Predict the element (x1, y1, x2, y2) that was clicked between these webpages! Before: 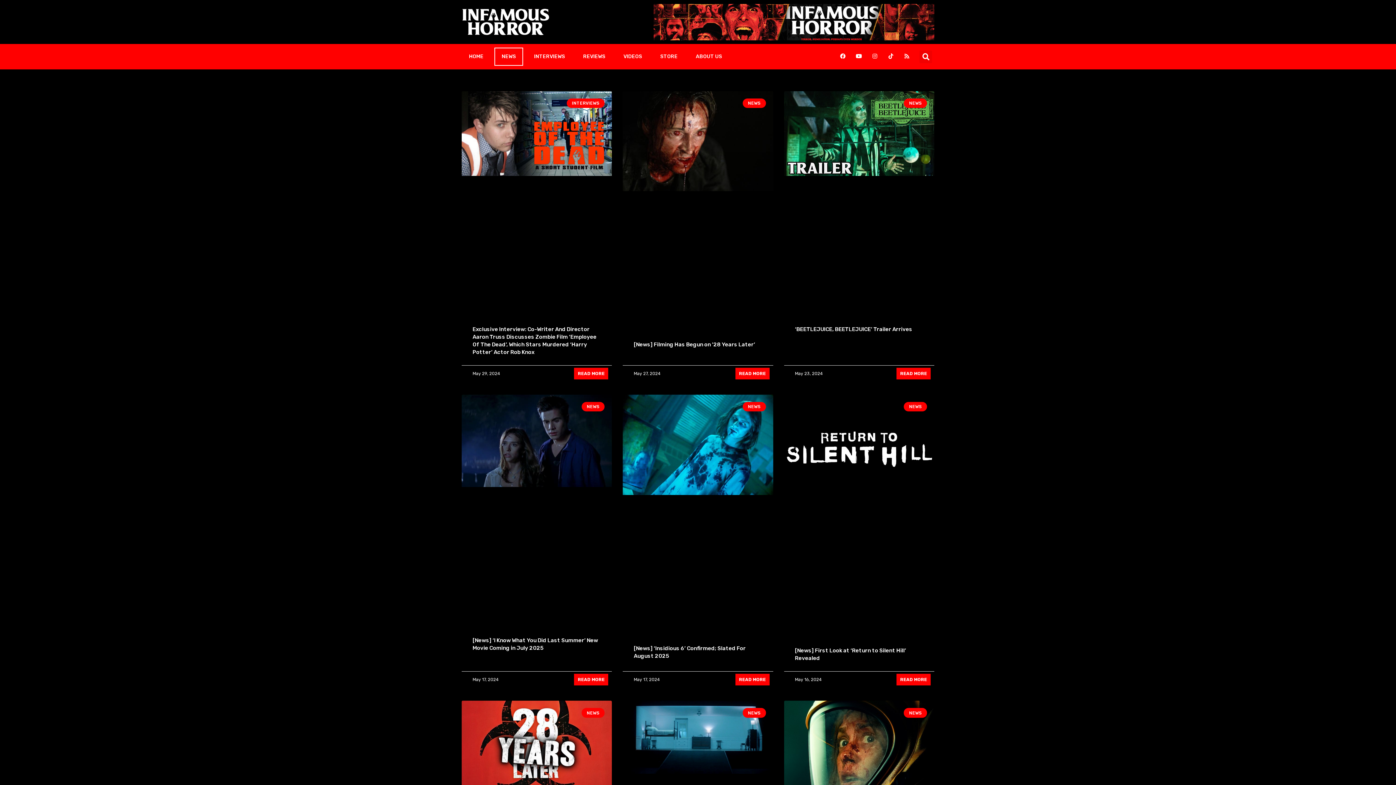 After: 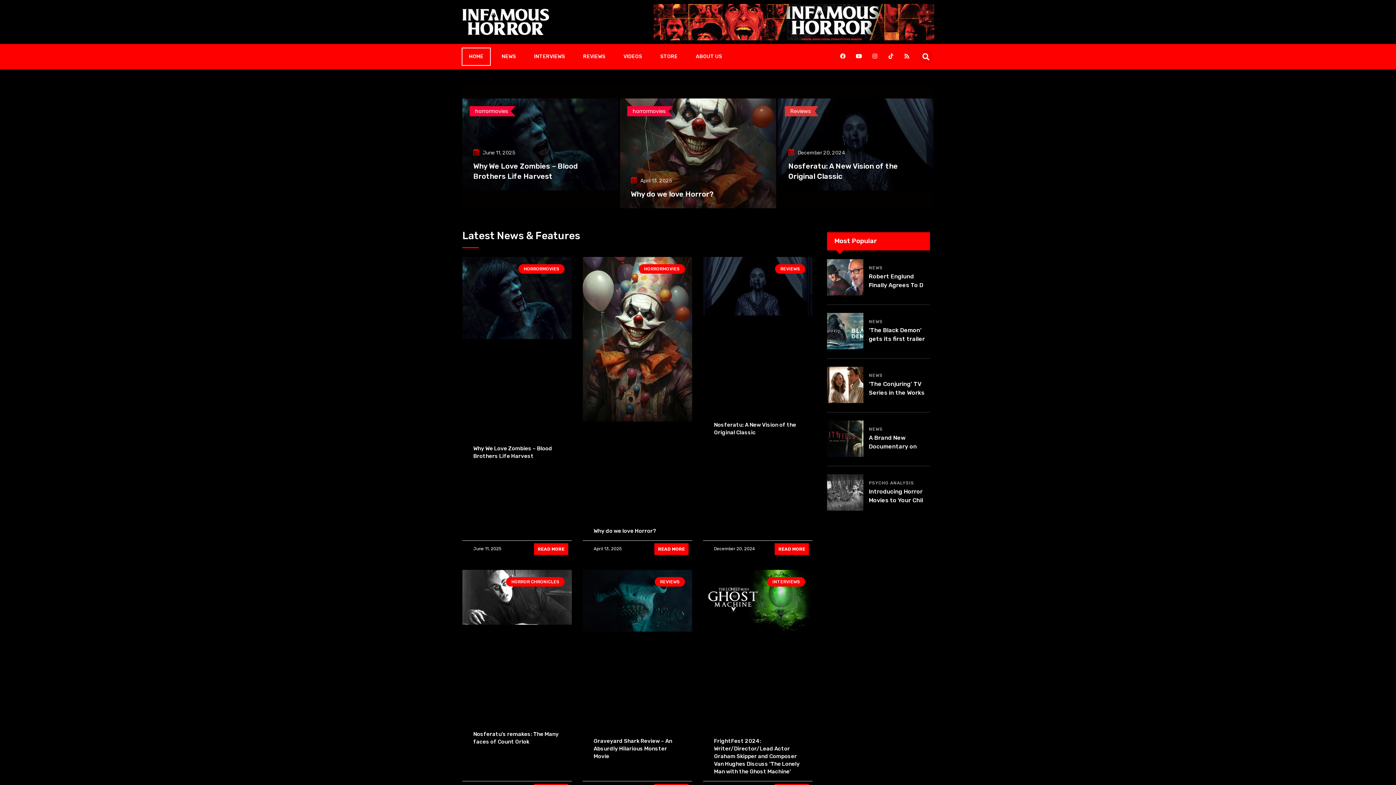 Action: bbox: (461, 7, 550, 36)